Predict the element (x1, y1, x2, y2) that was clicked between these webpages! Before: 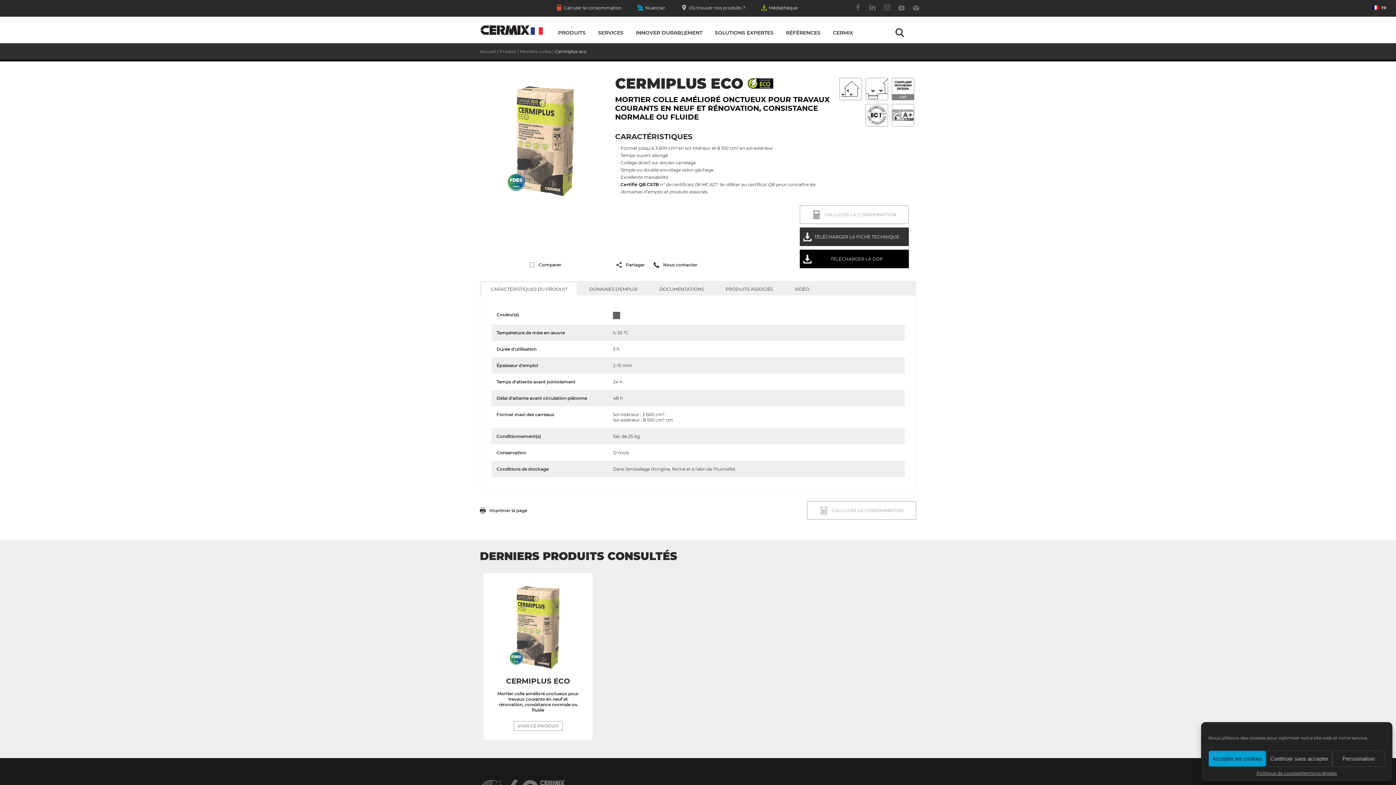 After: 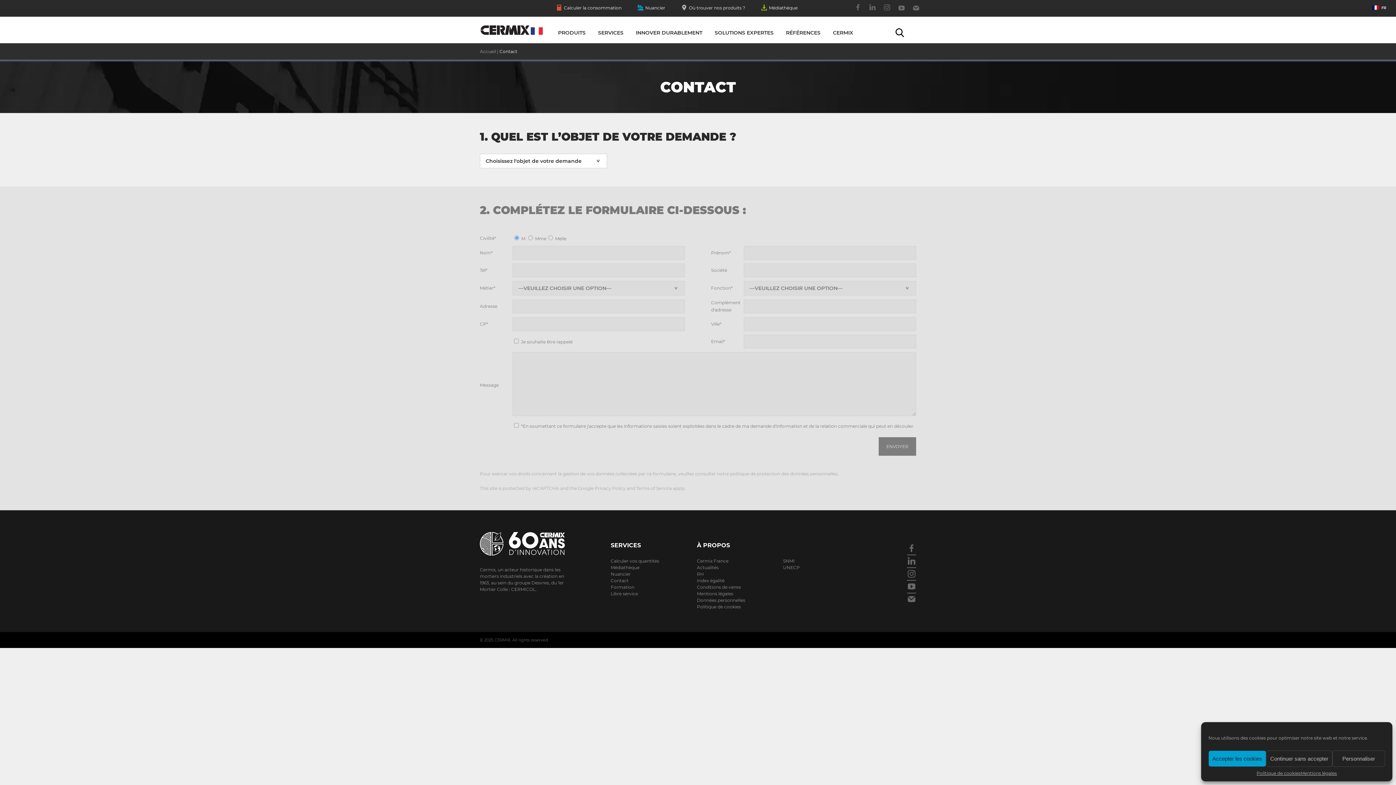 Action: label: Où trouver nos produits ? bbox: (681, 0, 745, 16)